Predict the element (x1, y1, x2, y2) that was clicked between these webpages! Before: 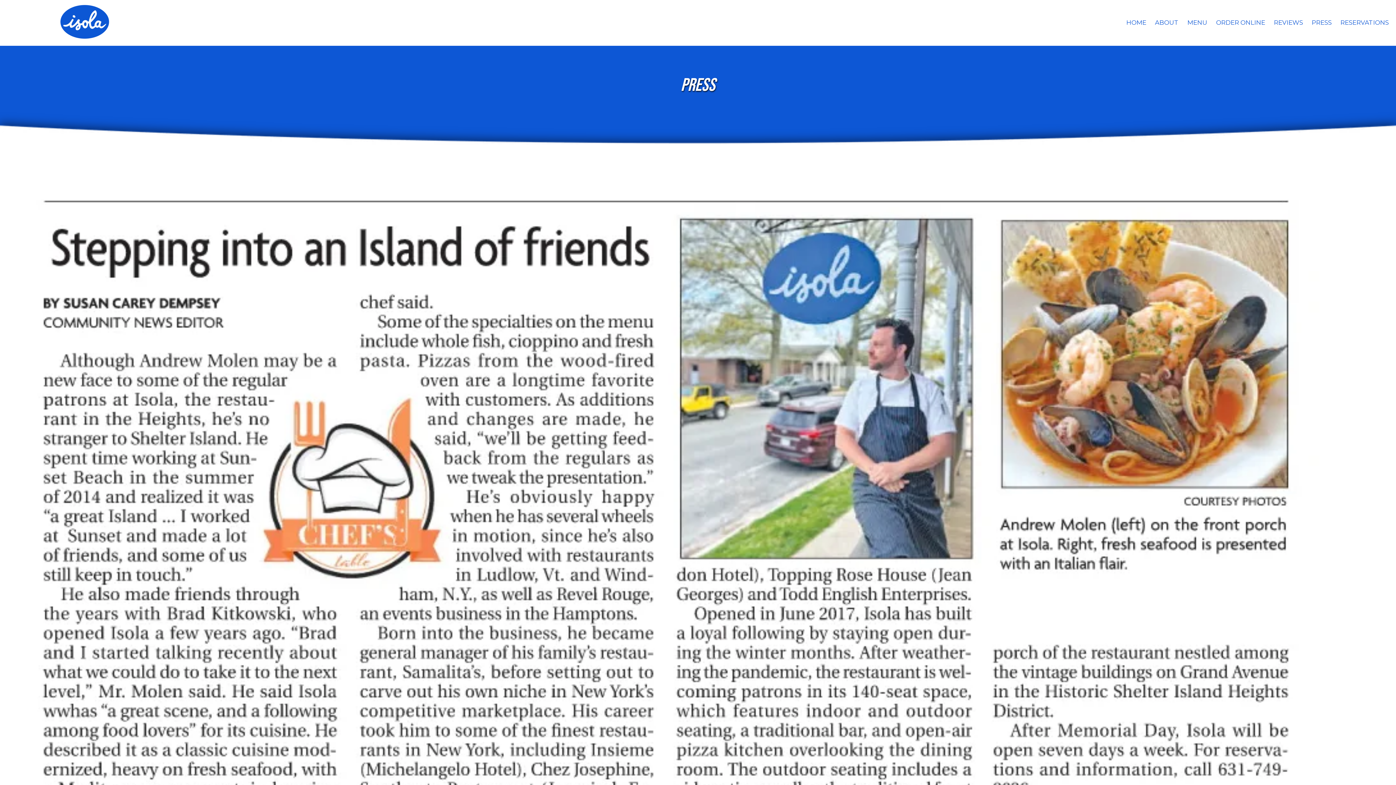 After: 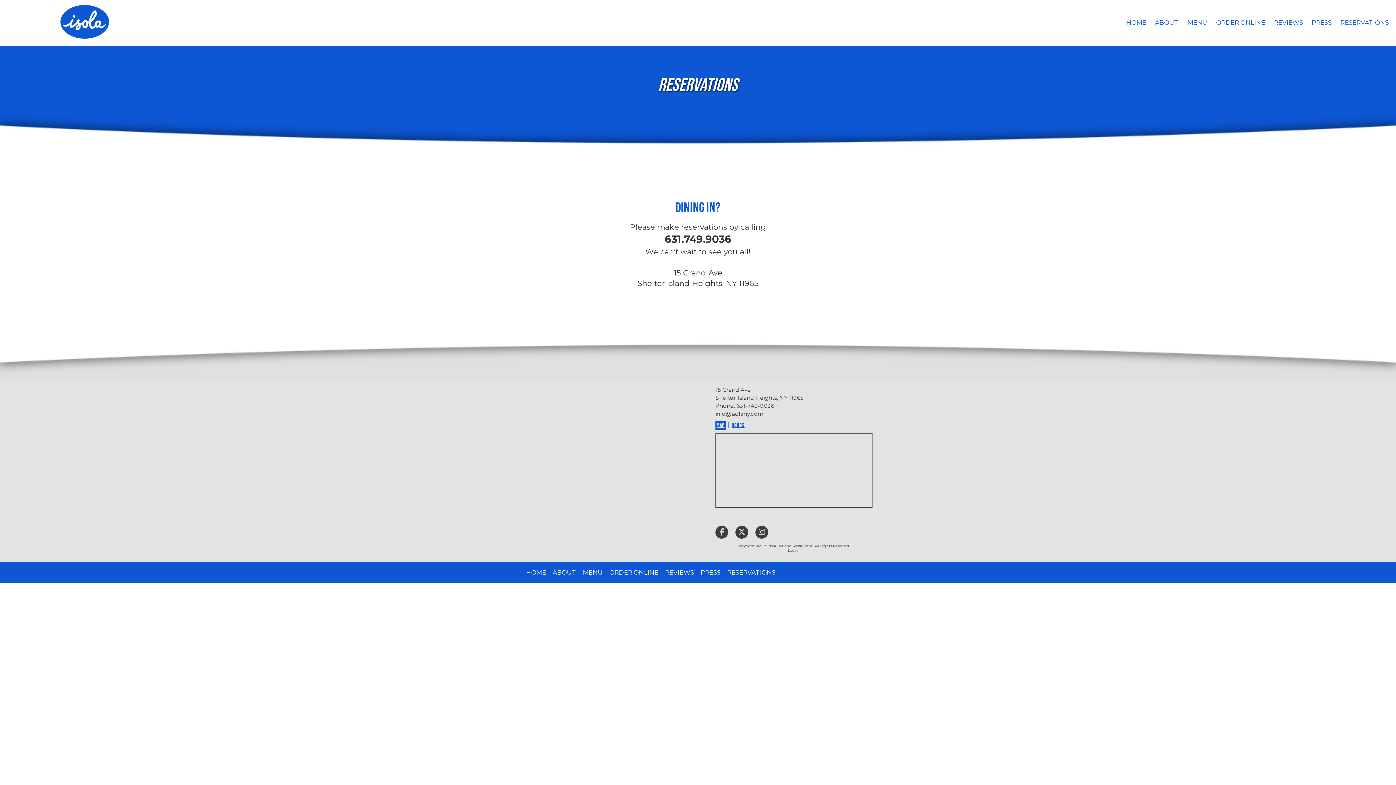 Action: label: RESERVATIONS bbox: (1336, 17, 1393, 28)